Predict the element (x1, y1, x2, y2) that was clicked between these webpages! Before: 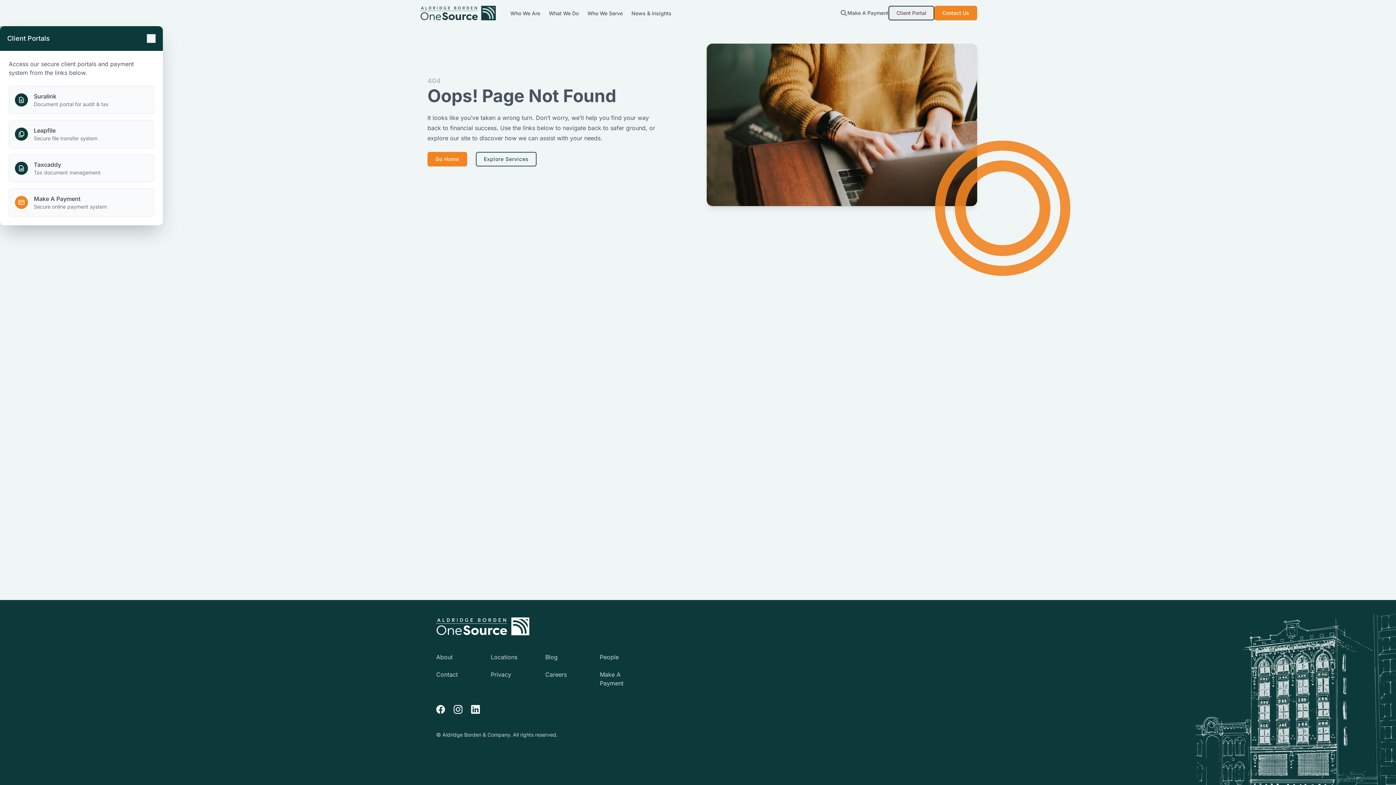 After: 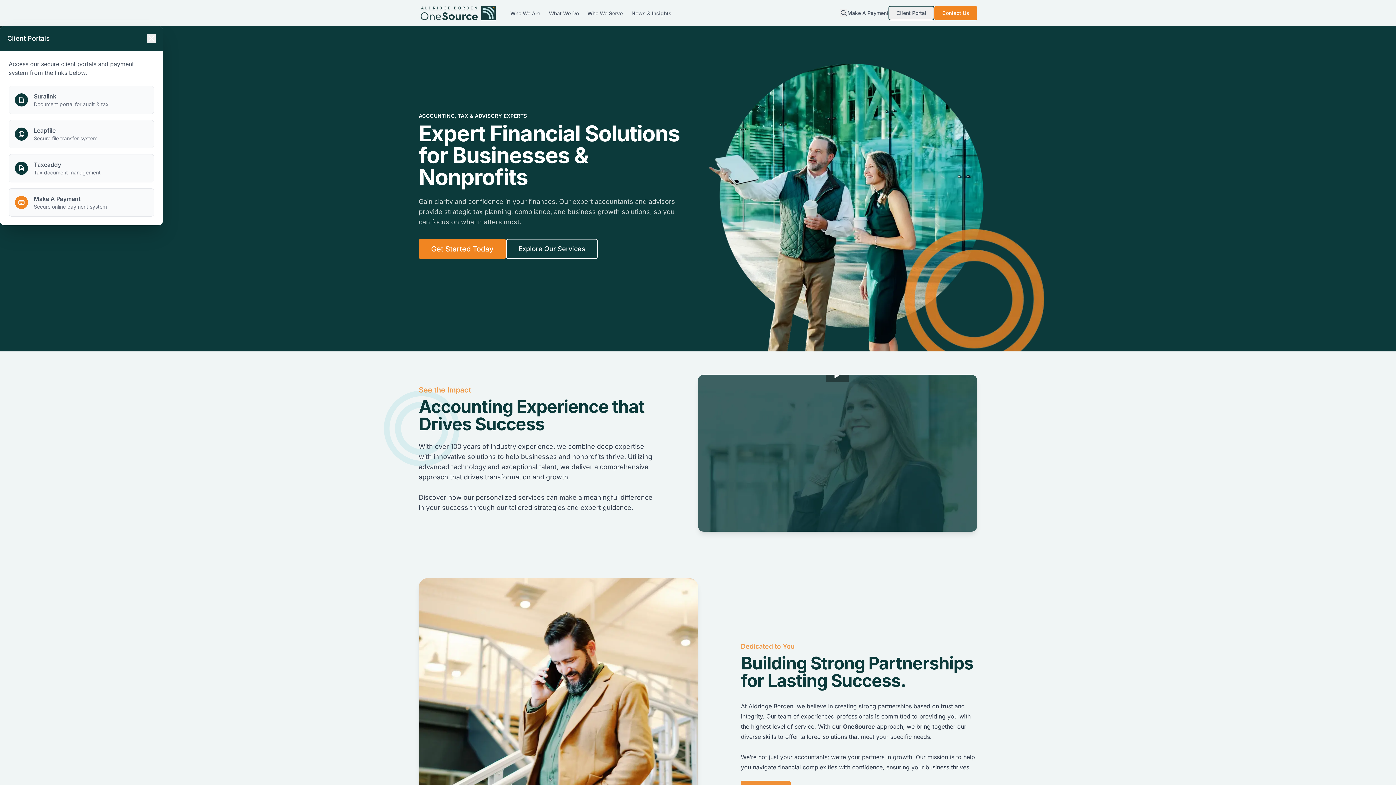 Action: bbox: (436, 617, 529, 635)